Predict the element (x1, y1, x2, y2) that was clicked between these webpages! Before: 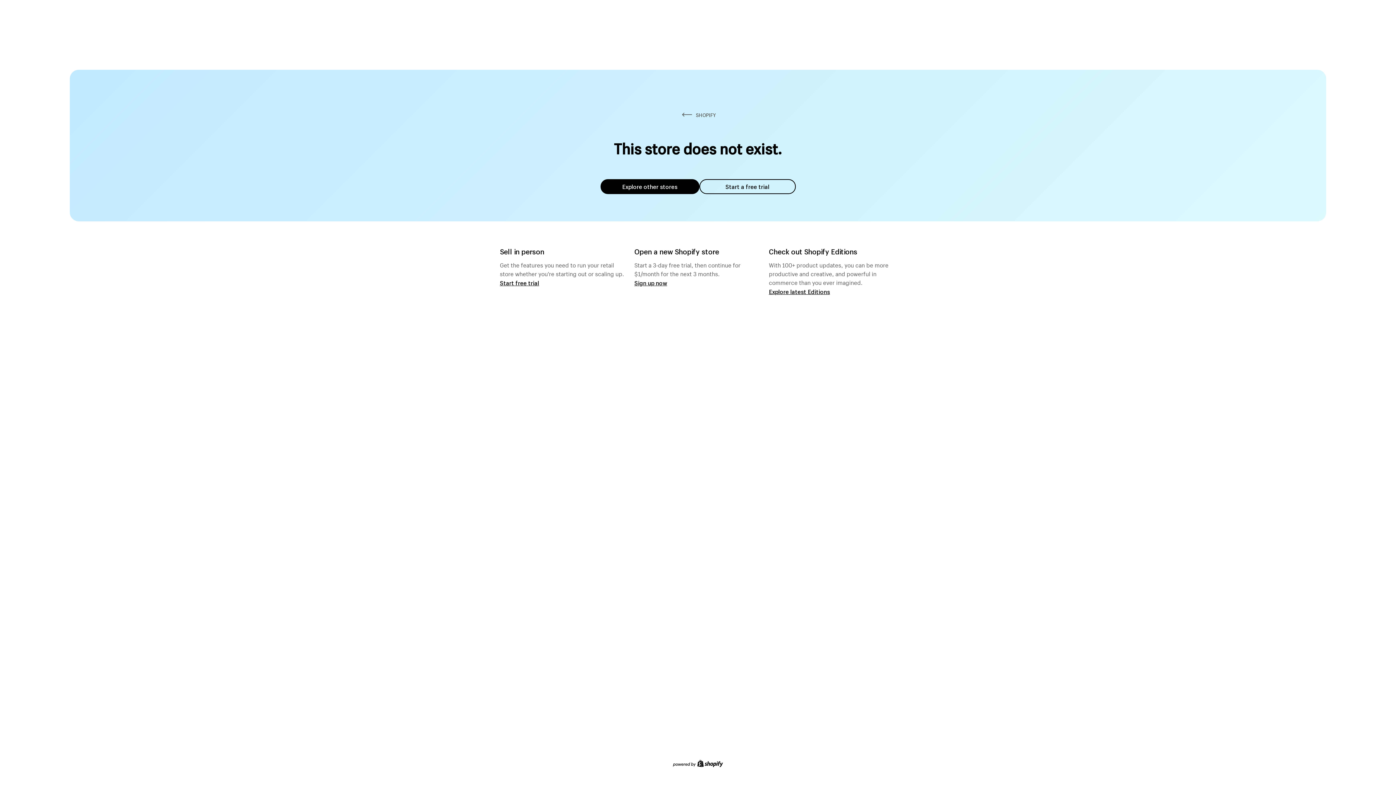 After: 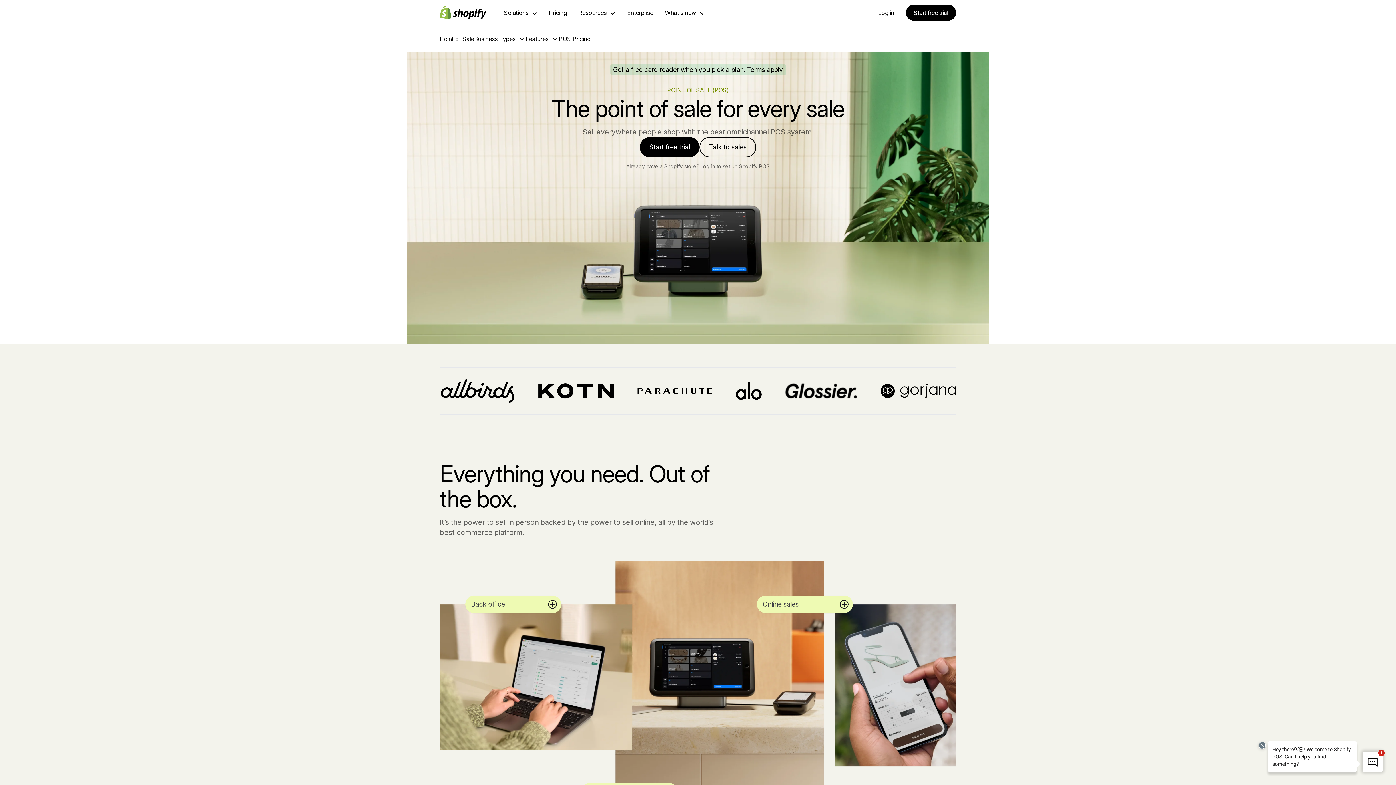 Action: bbox: (500, 279, 539, 286) label: Start free trial